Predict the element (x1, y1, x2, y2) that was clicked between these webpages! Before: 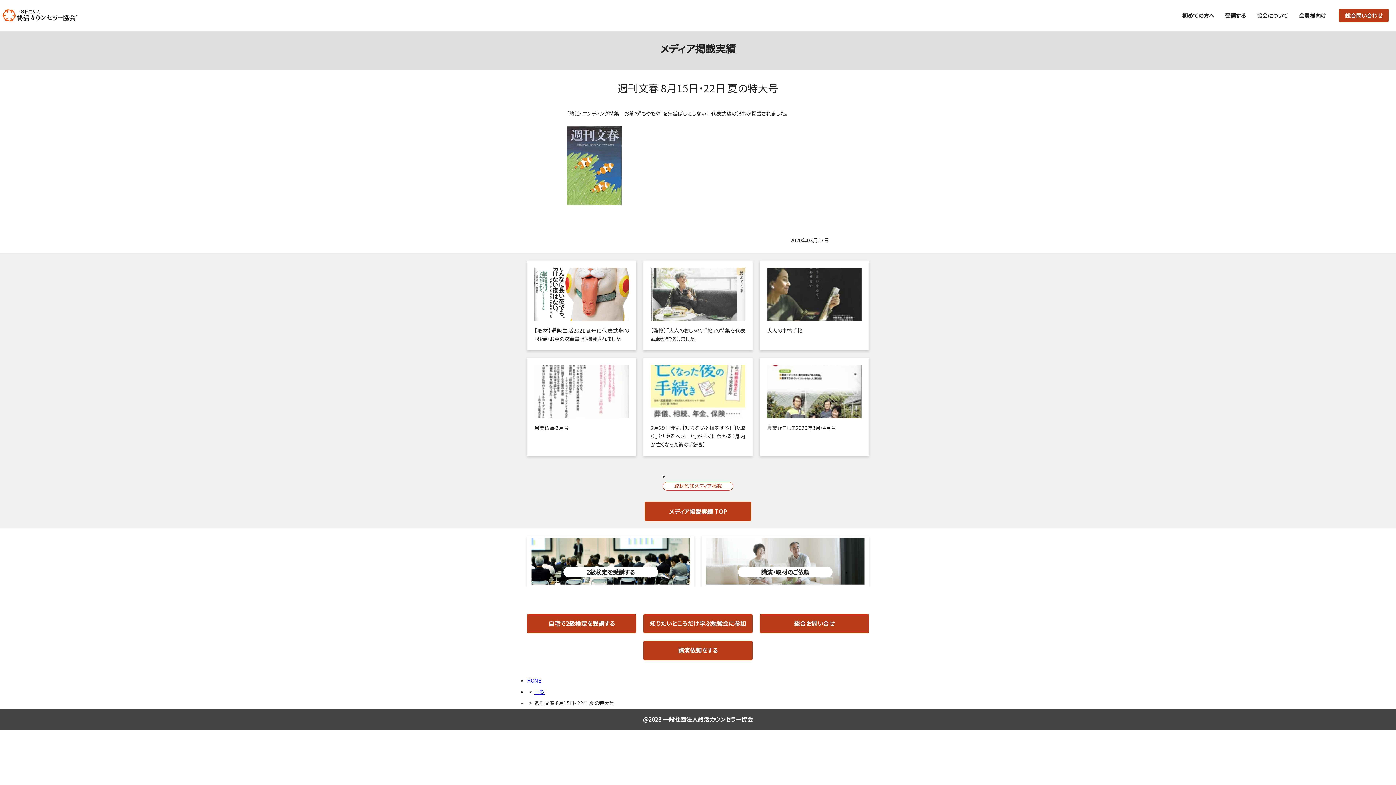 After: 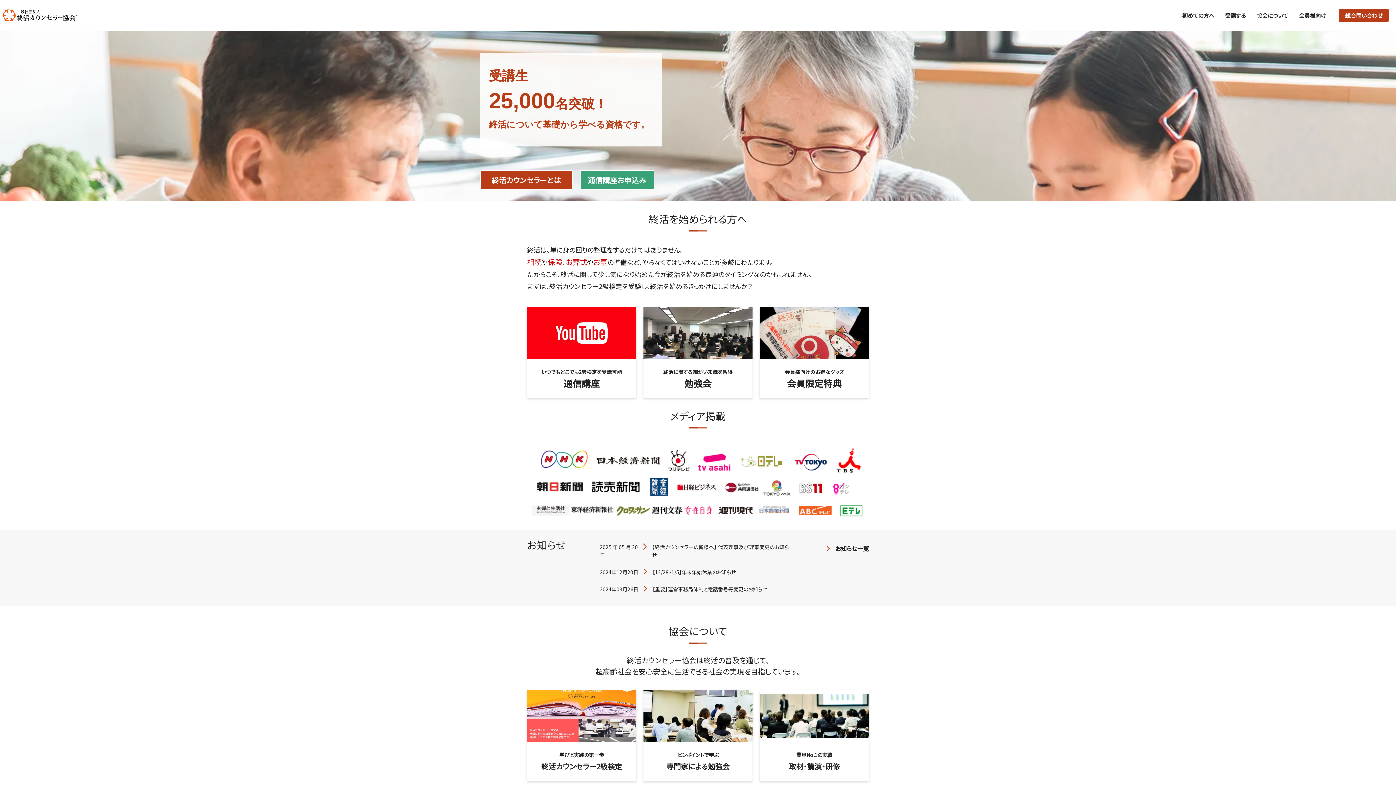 Action: bbox: (527, 677, 541, 684) label: HOME